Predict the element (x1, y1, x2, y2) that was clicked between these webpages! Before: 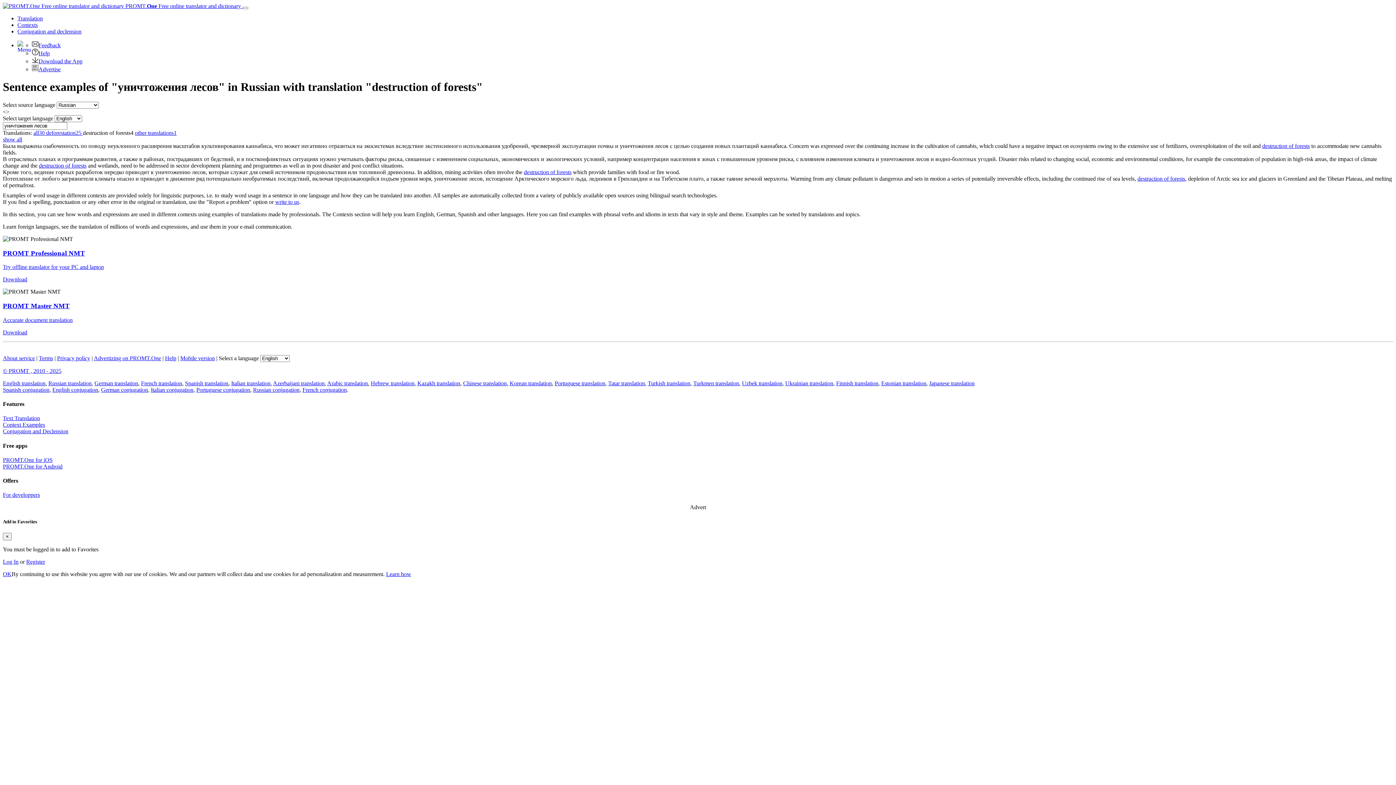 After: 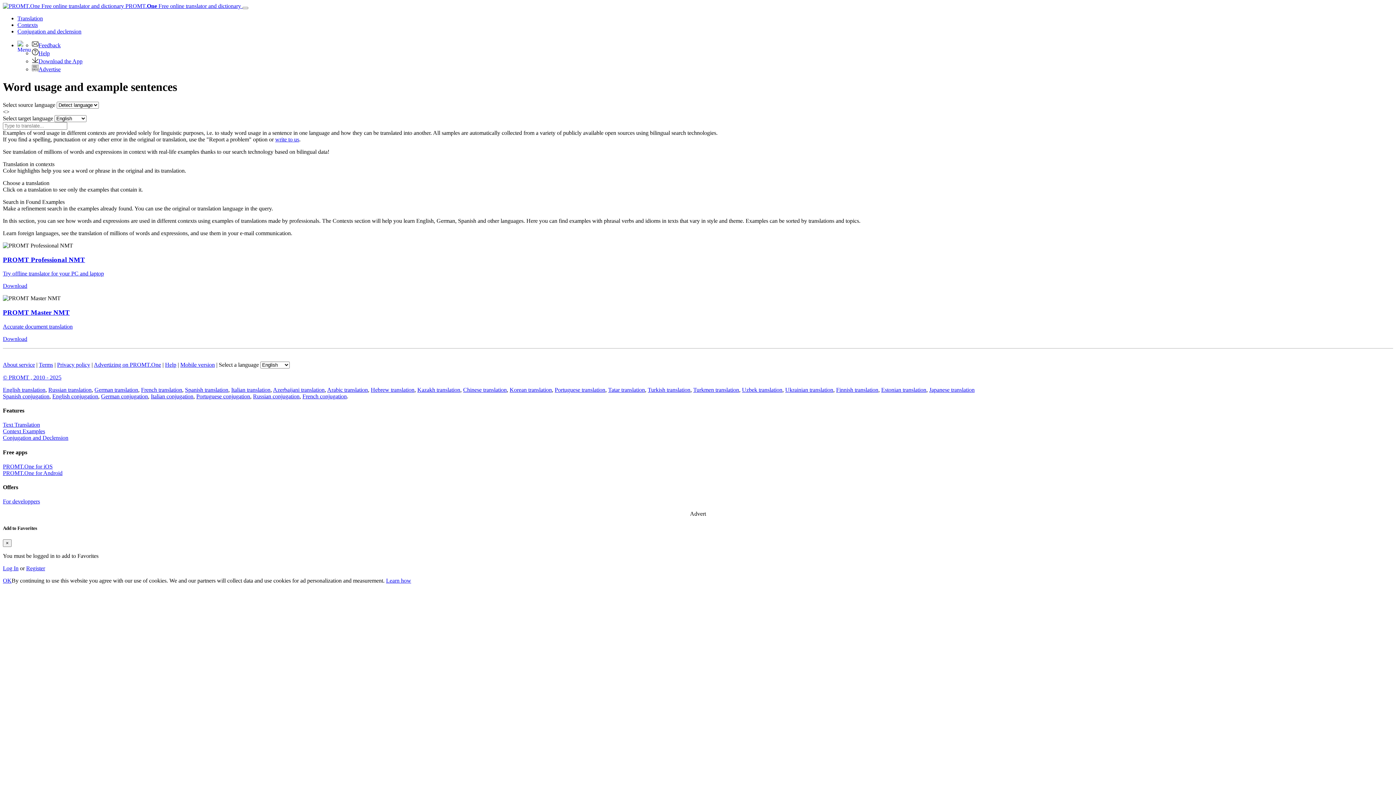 Action: label: Context Examples bbox: (2, 421, 45, 428)